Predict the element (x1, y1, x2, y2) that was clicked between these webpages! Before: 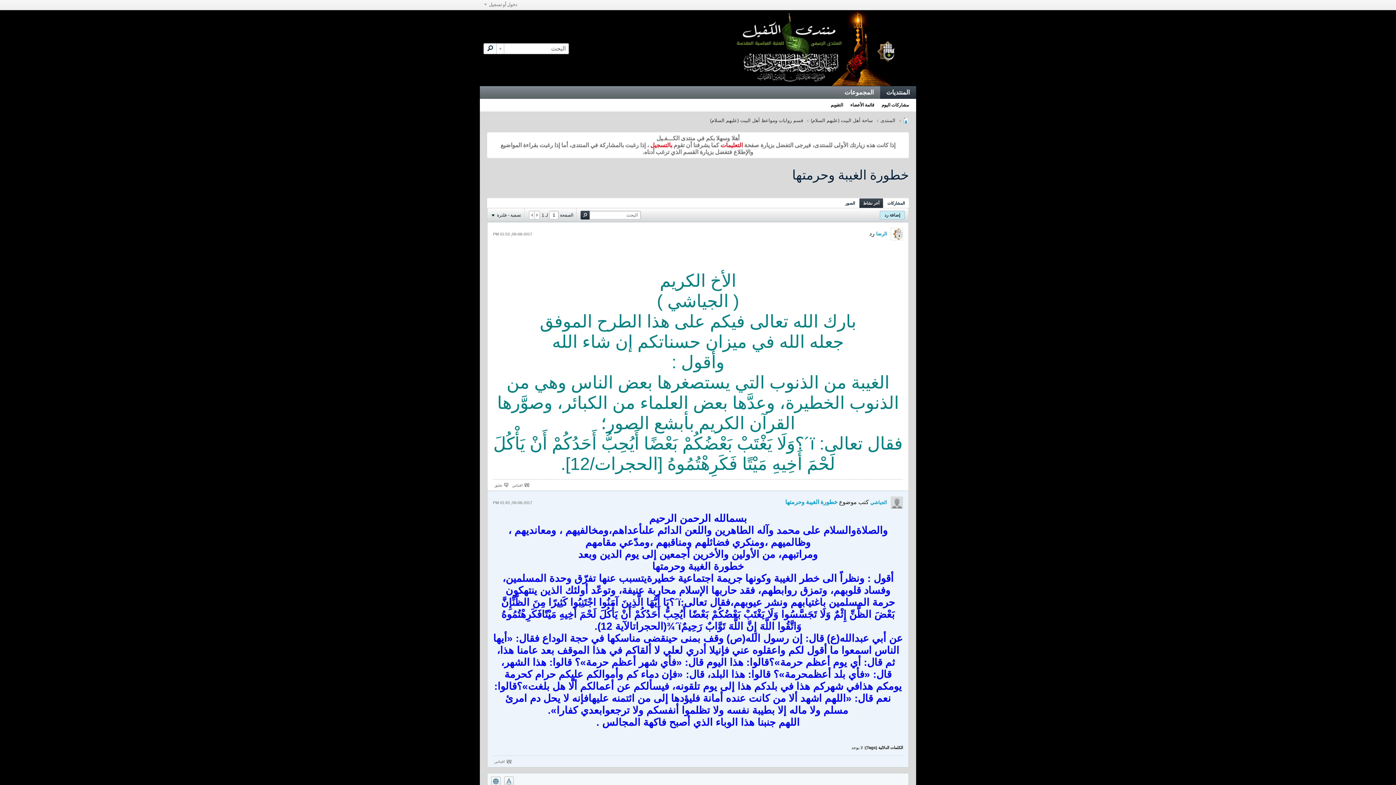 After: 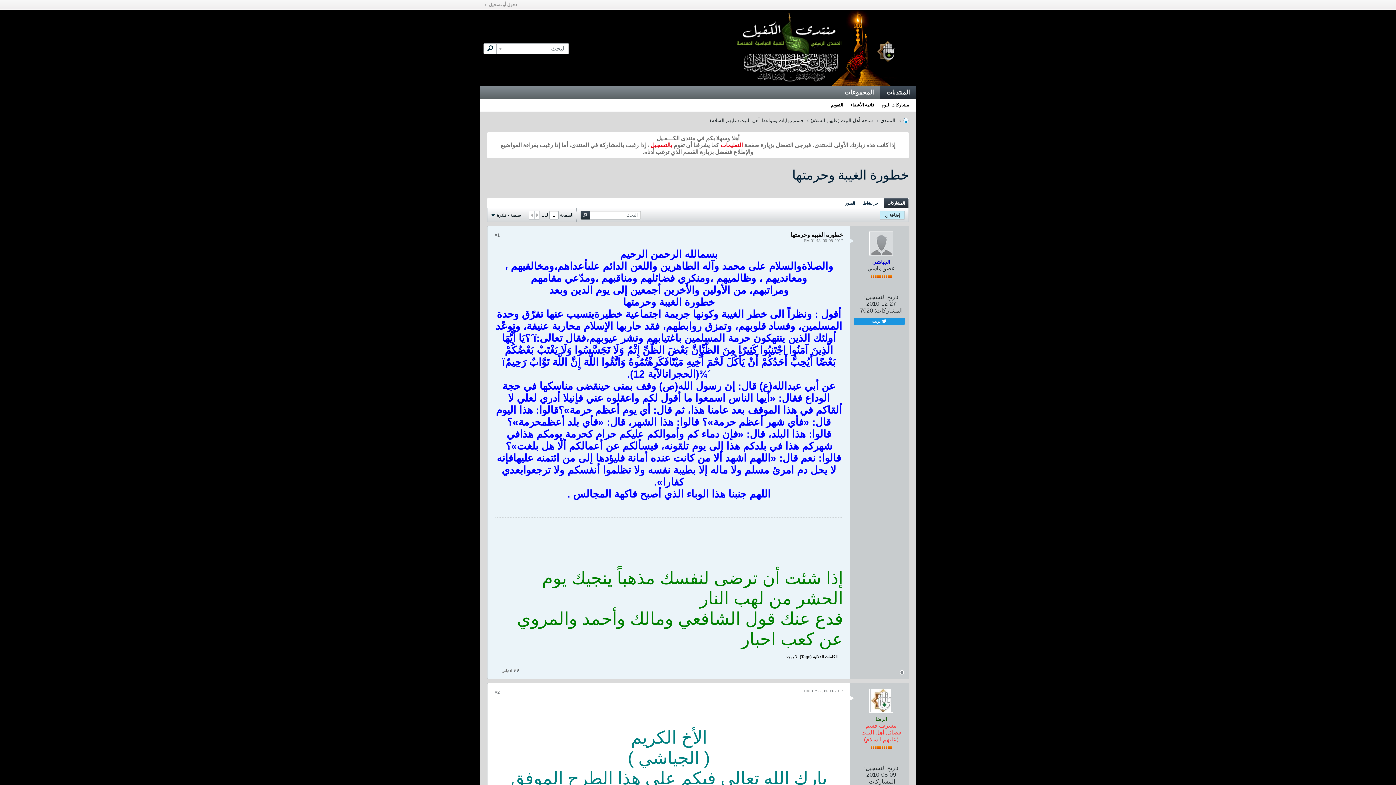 Action: label: المشاركات bbox: (884, 198, 908, 208)